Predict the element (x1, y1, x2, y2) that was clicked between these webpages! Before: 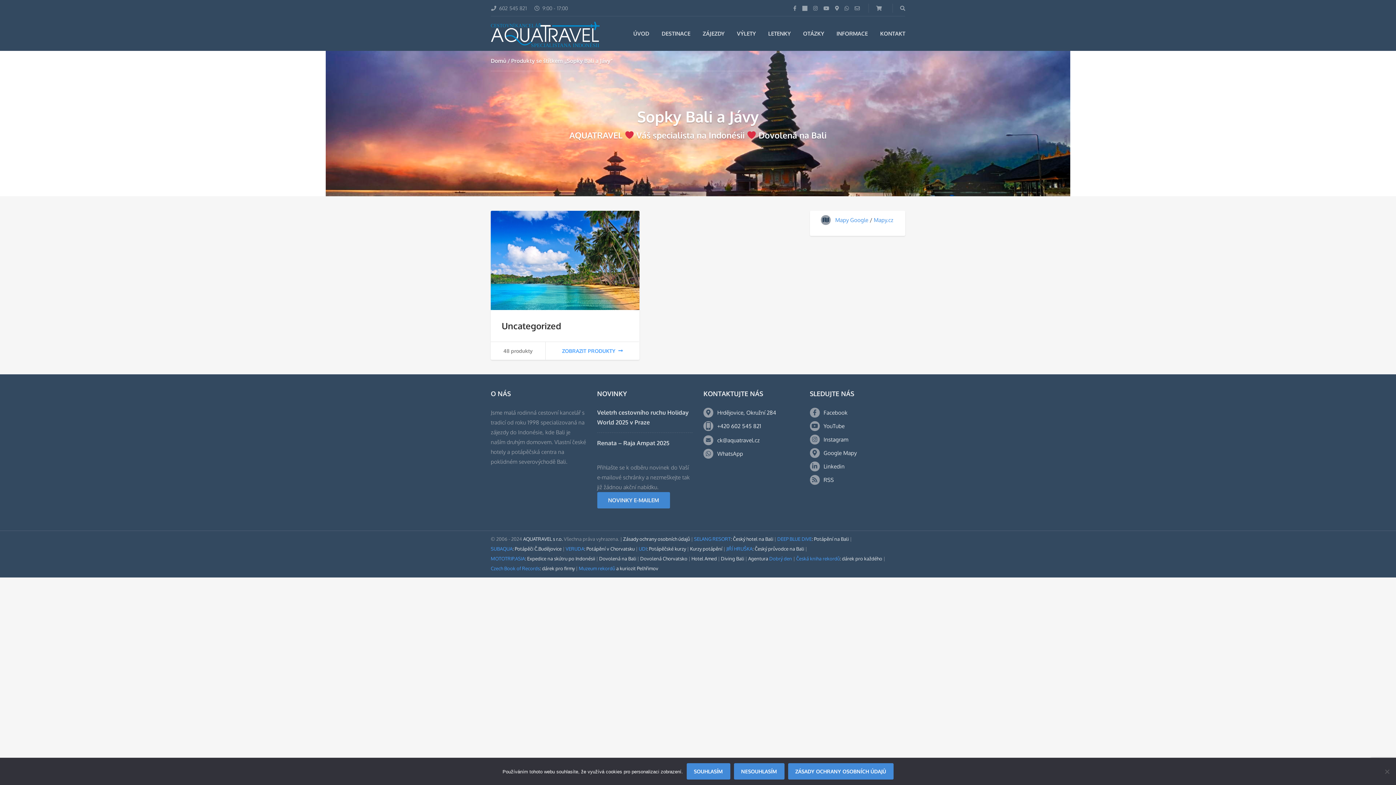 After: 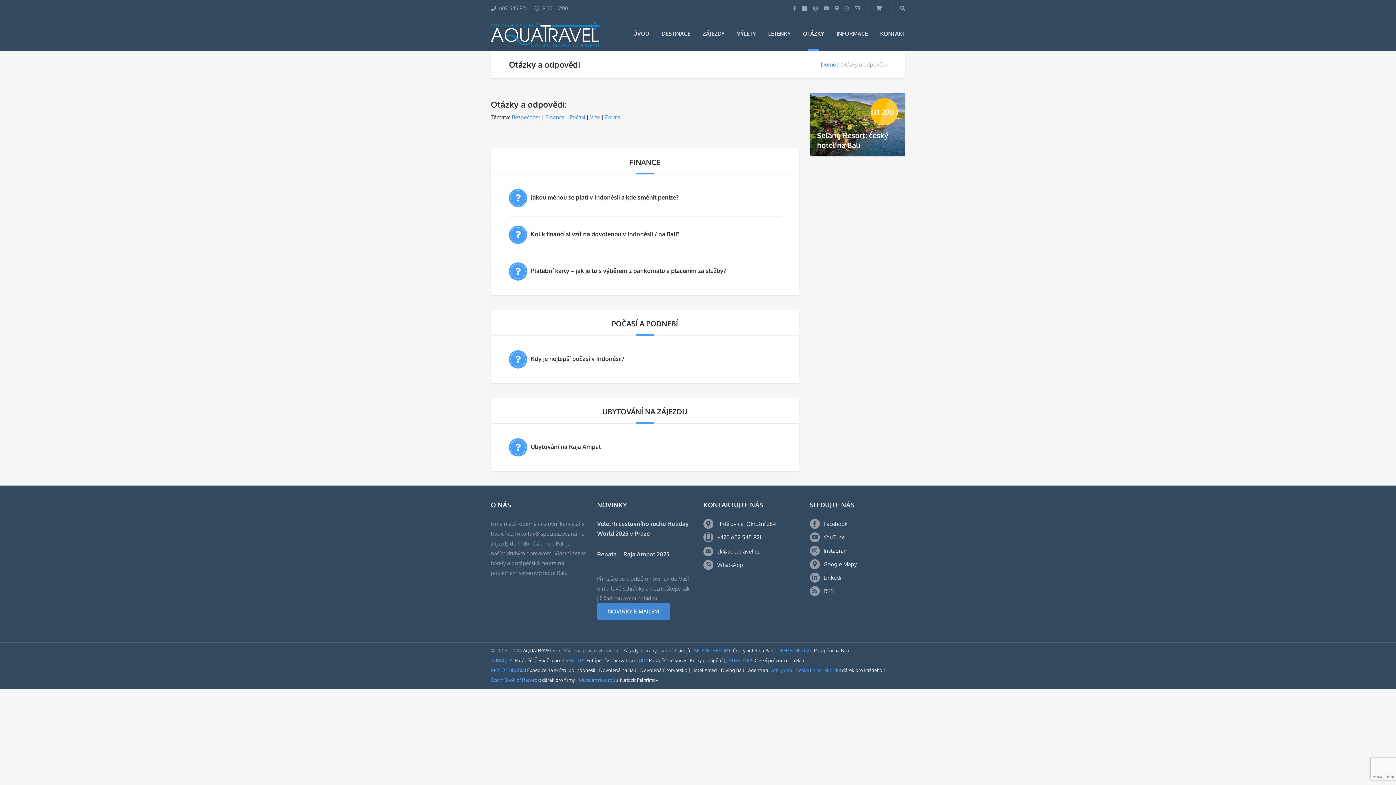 Action: label: OTÁZKY bbox: (803, 30, 824, 37)